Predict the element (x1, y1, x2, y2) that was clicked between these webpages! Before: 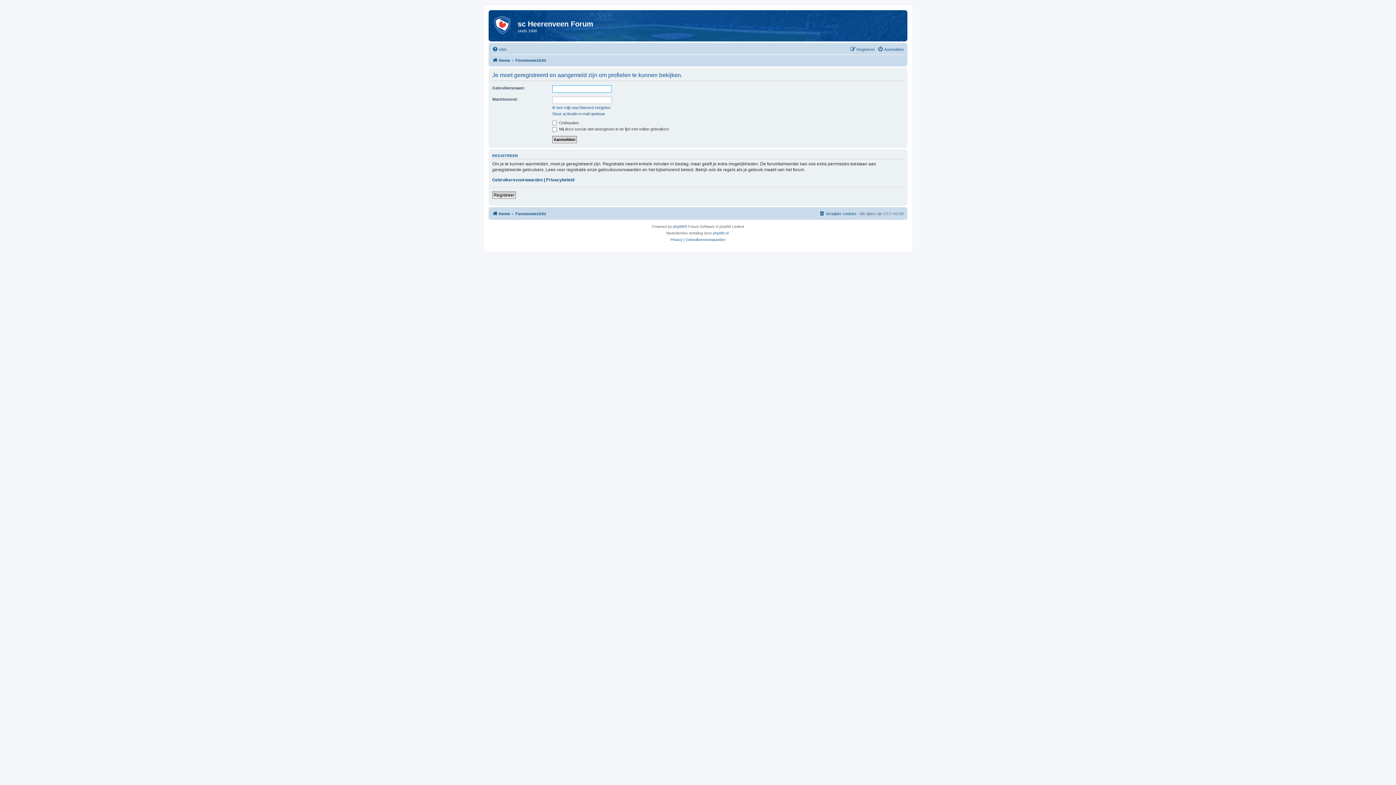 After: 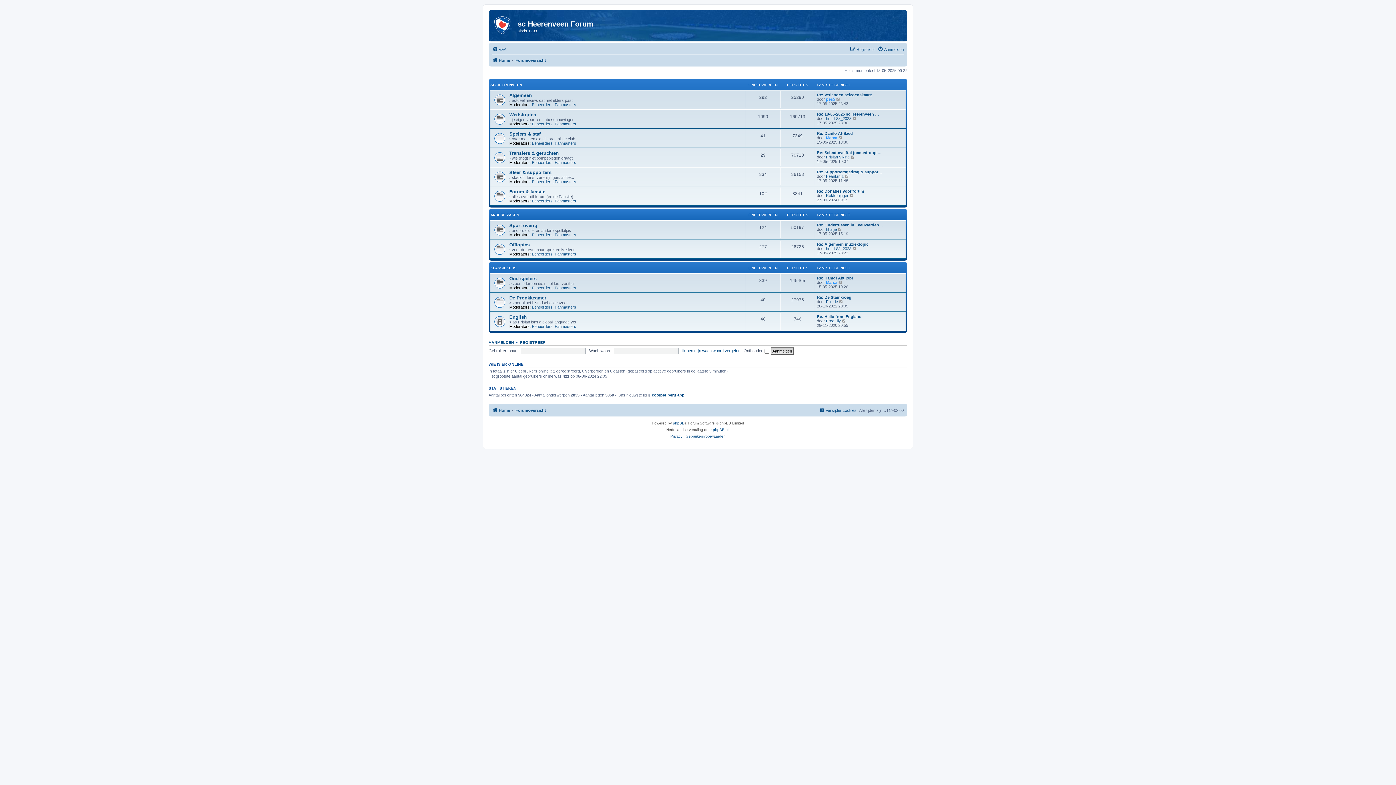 Action: bbox: (515, 209, 546, 218) label: Forumoverzicht